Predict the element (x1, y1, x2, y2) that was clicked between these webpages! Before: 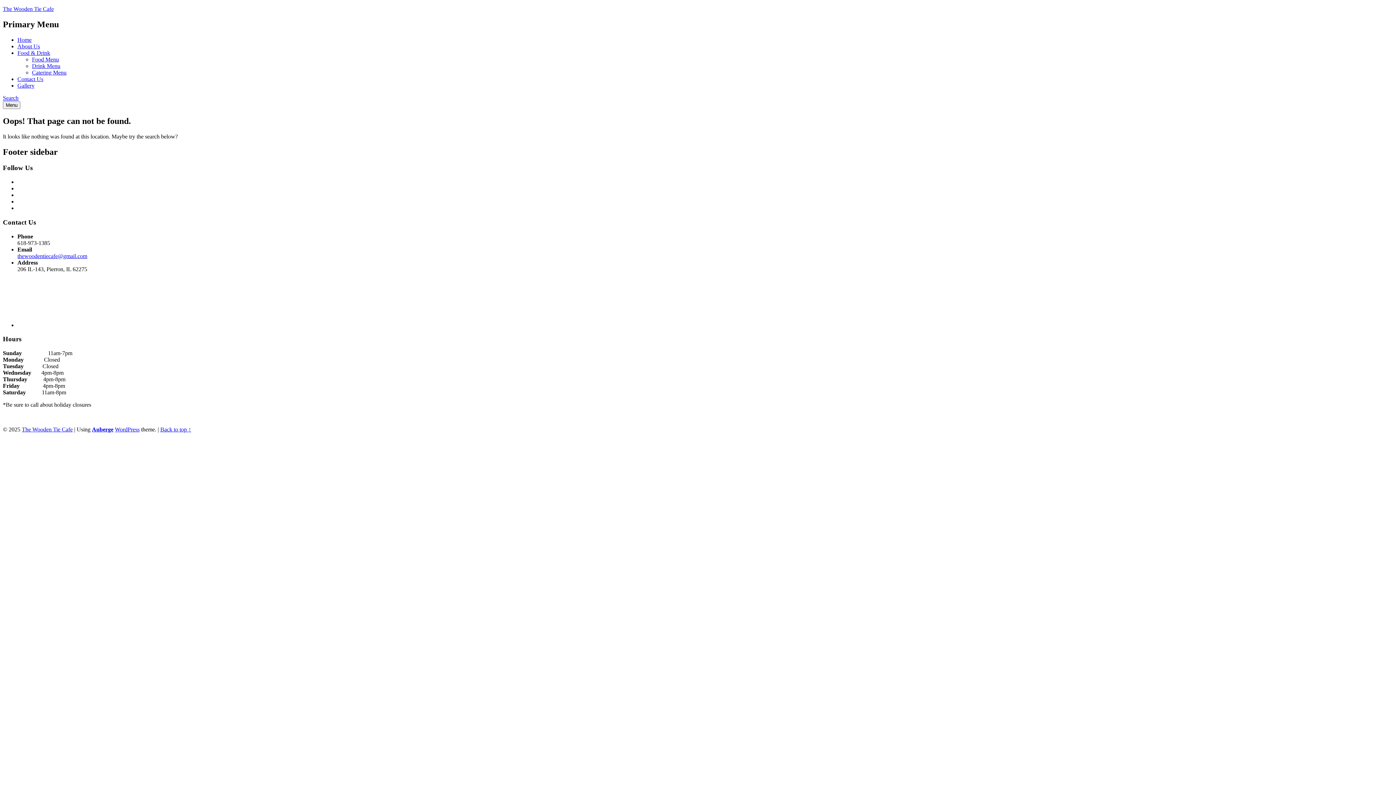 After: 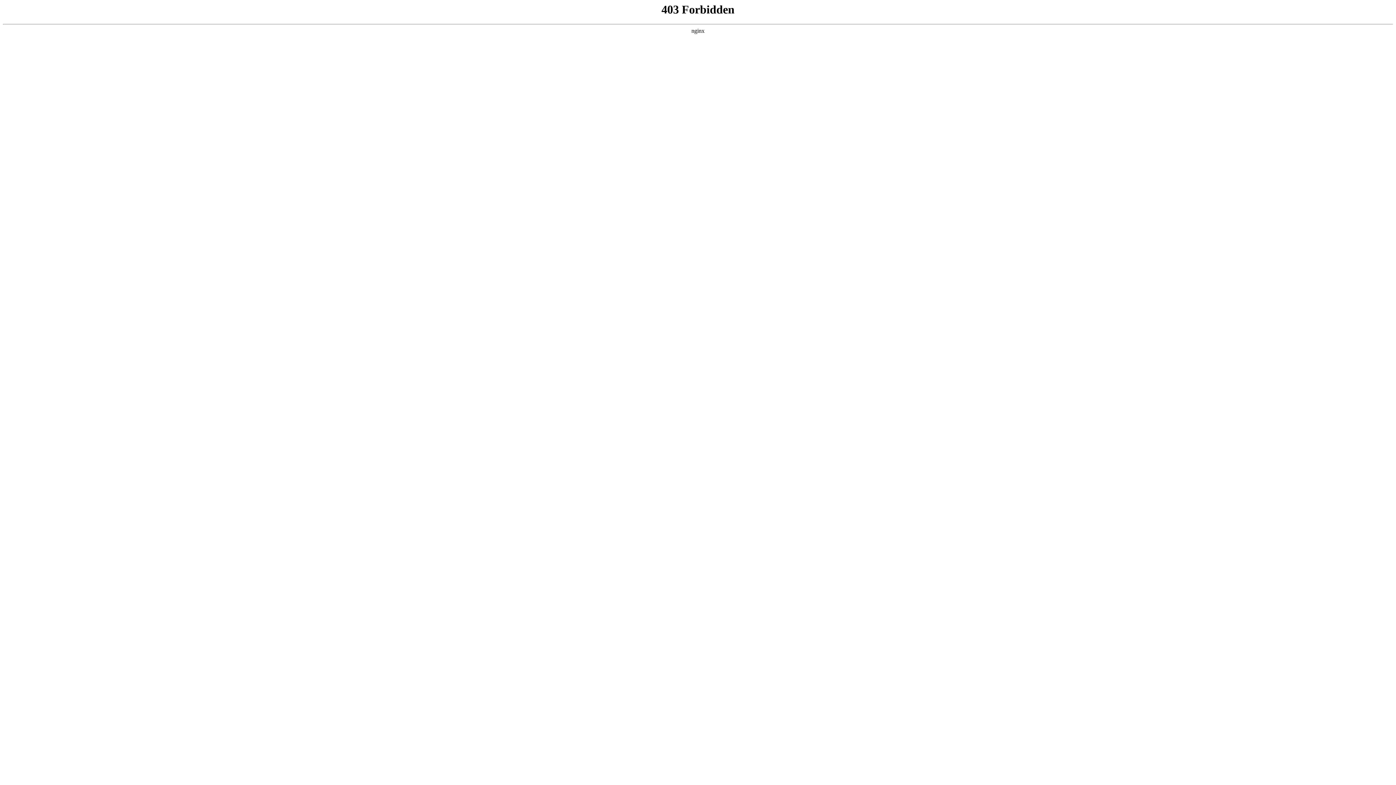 Action: bbox: (114, 426, 139, 432) label: WordPress